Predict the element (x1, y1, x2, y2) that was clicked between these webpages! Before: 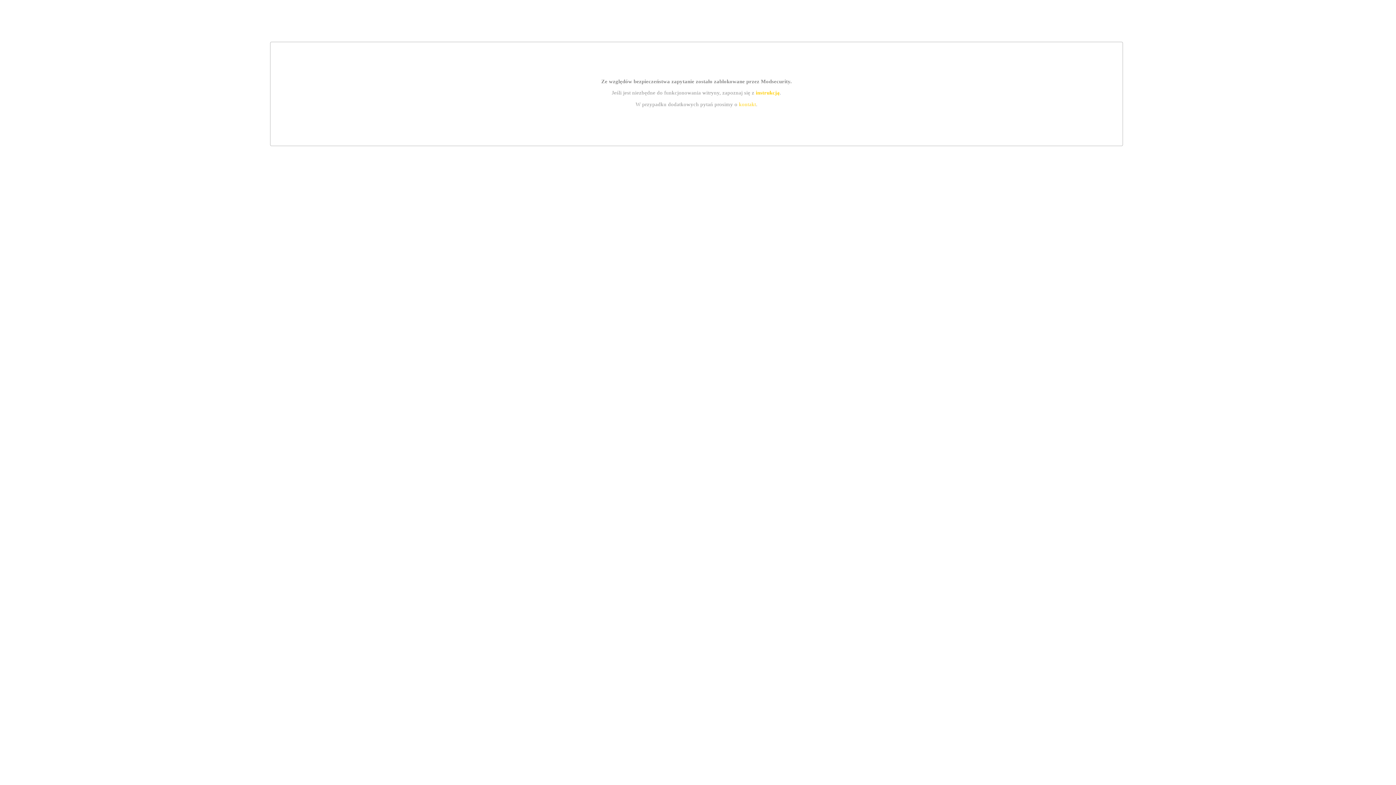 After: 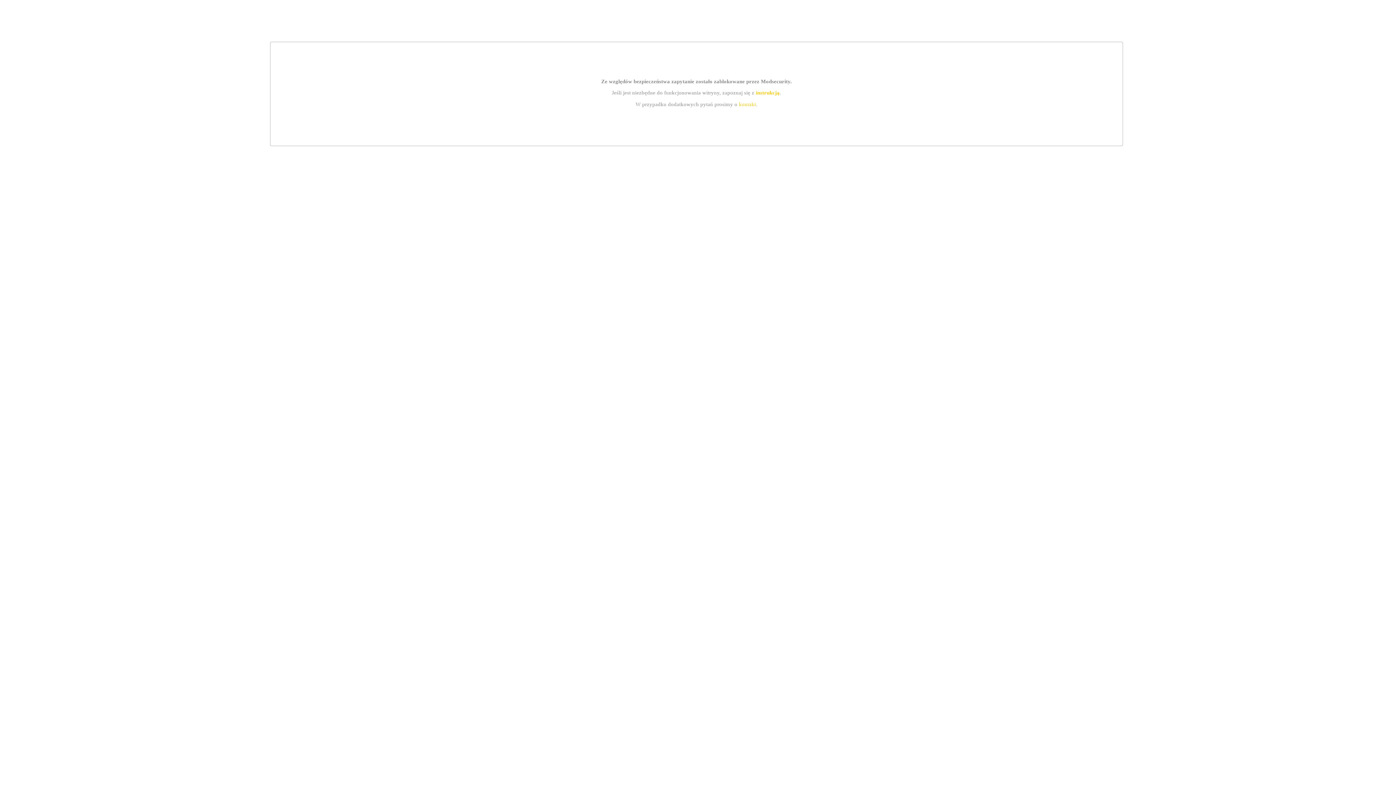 Action: bbox: (739, 101, 756, 107) label: kontakt